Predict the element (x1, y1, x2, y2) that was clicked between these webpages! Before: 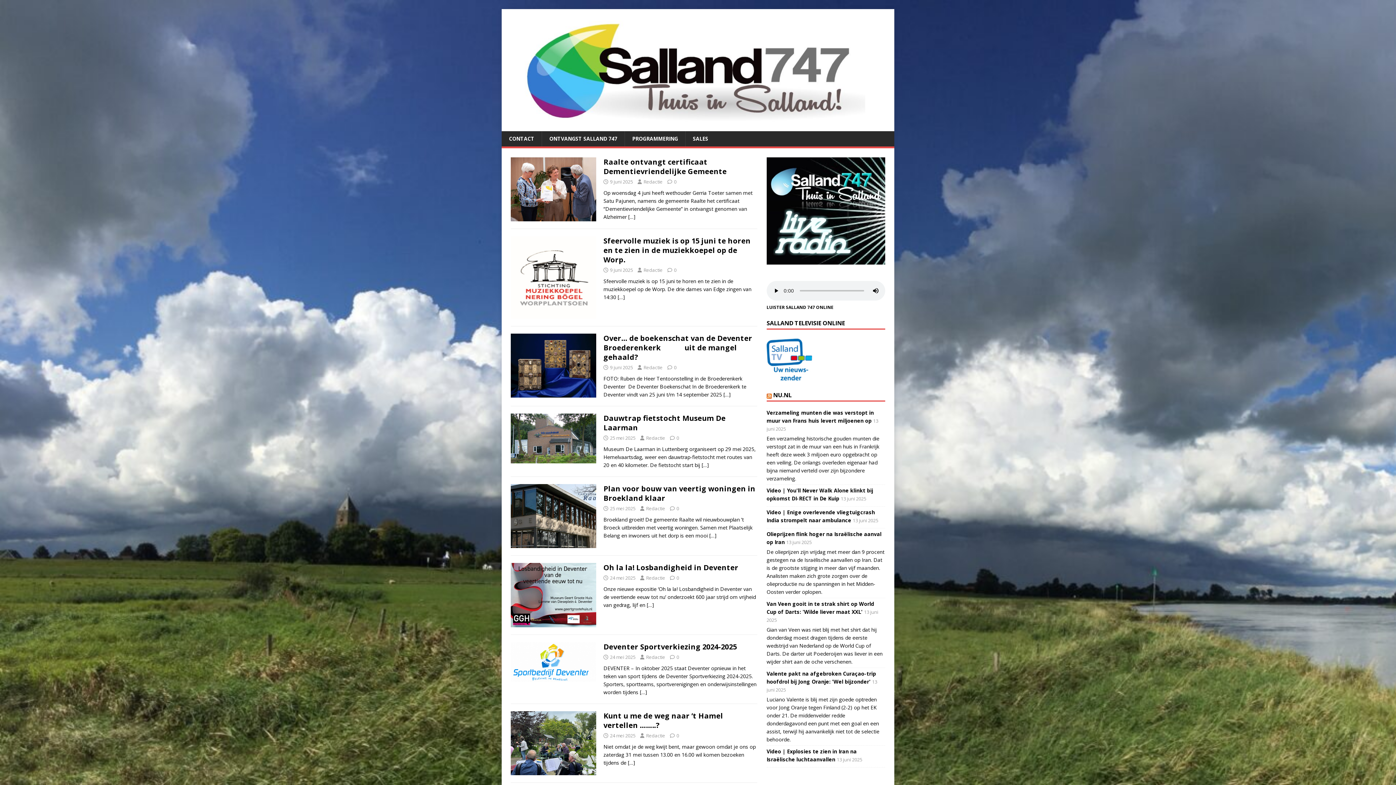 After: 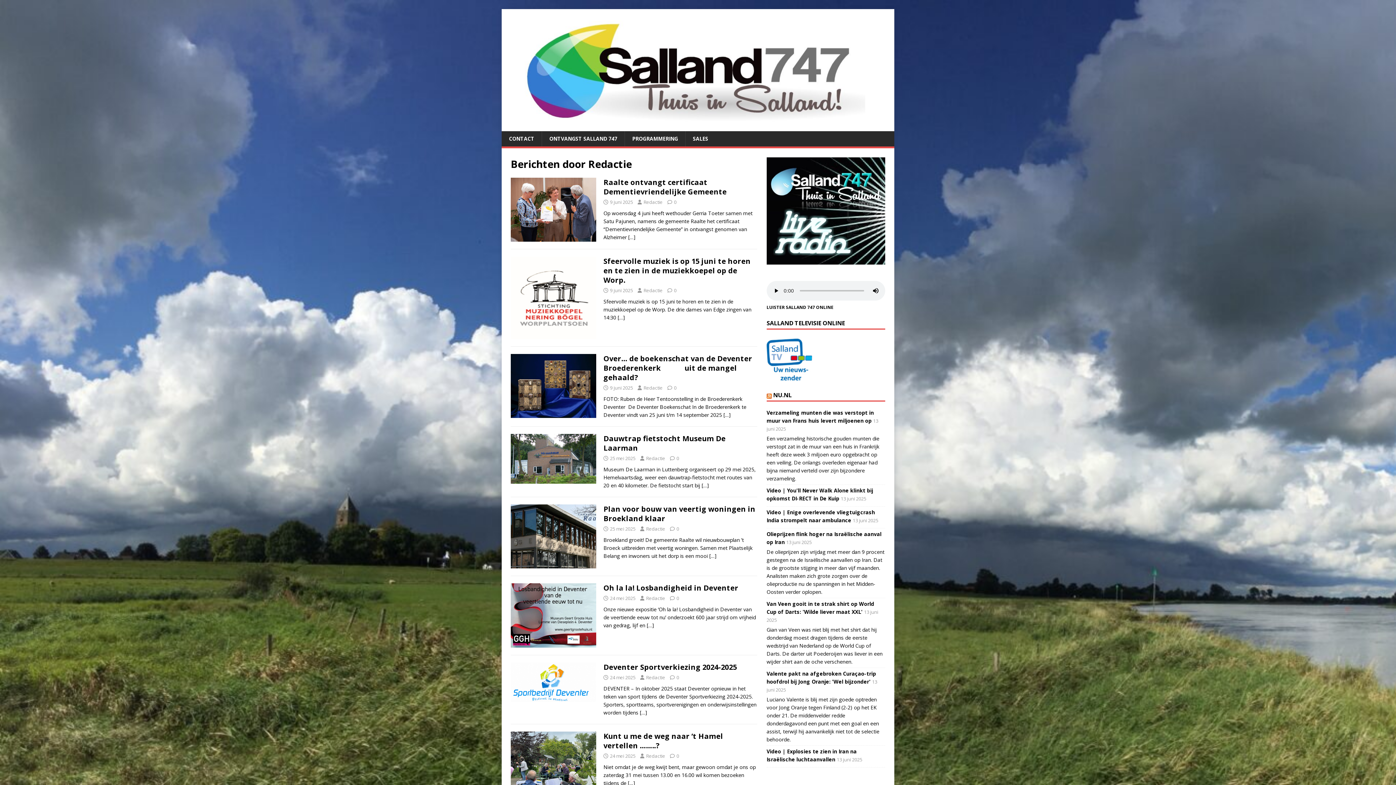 Action: label: Redactie bbox: (643, 178, 662, 185)